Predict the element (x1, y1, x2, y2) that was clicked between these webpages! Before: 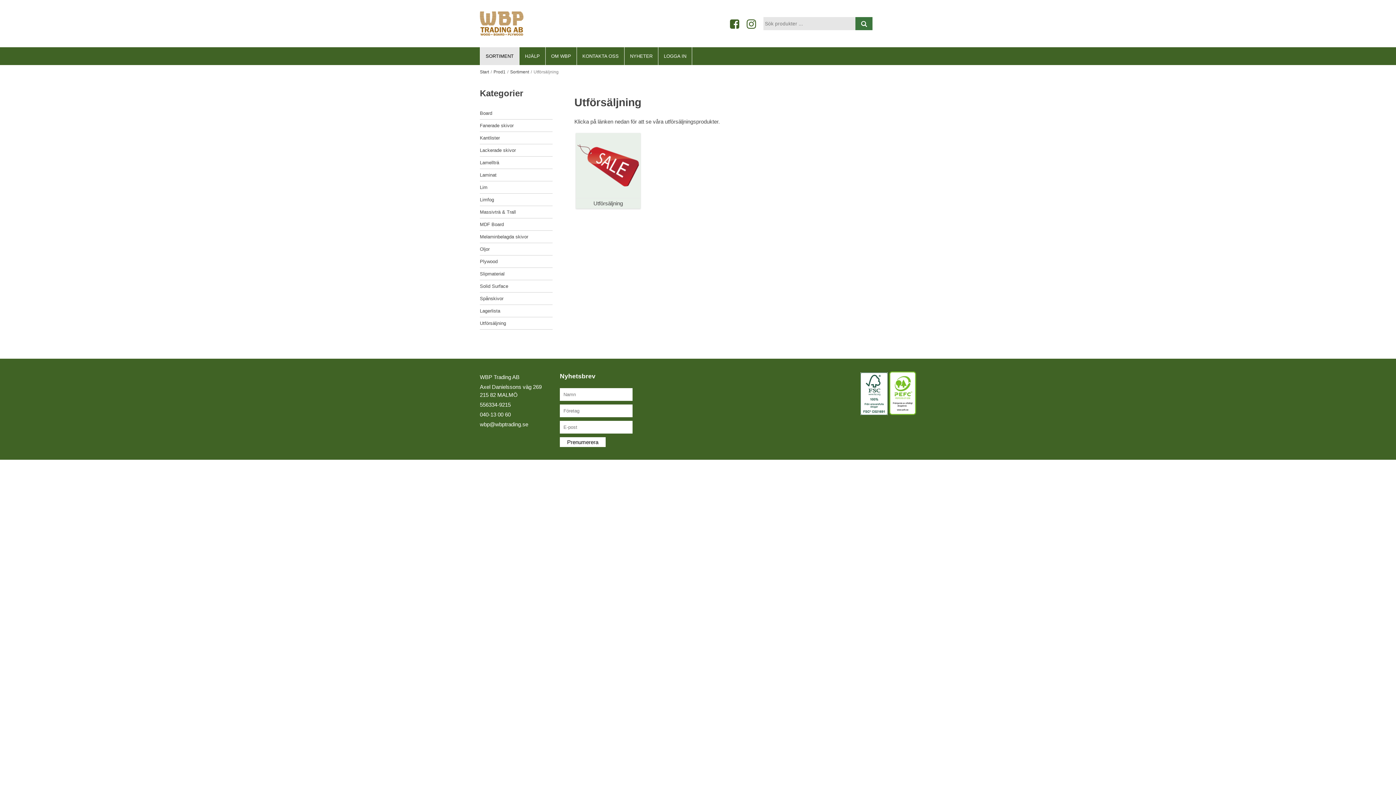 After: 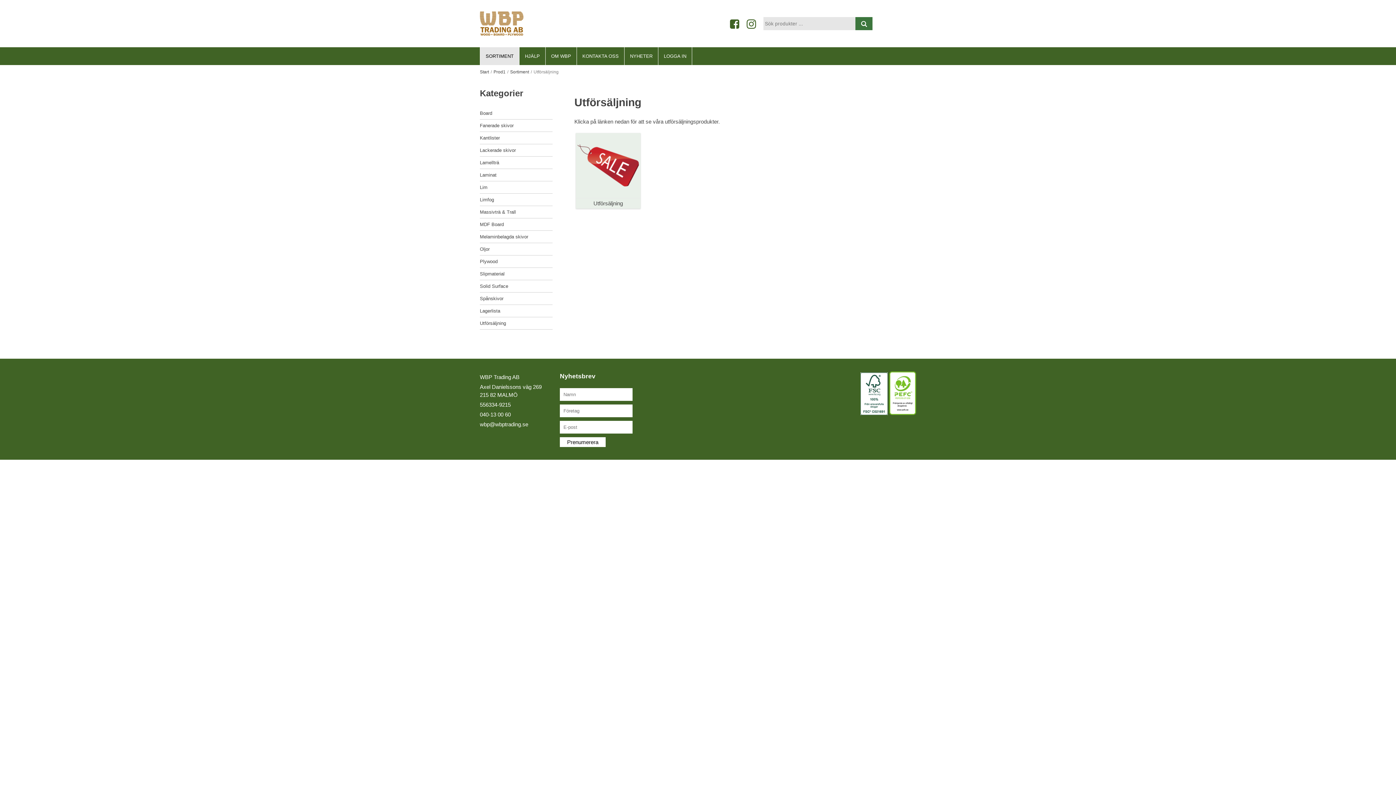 Action: label: Utförsäljning bbox: (480, 317, 552, 329)